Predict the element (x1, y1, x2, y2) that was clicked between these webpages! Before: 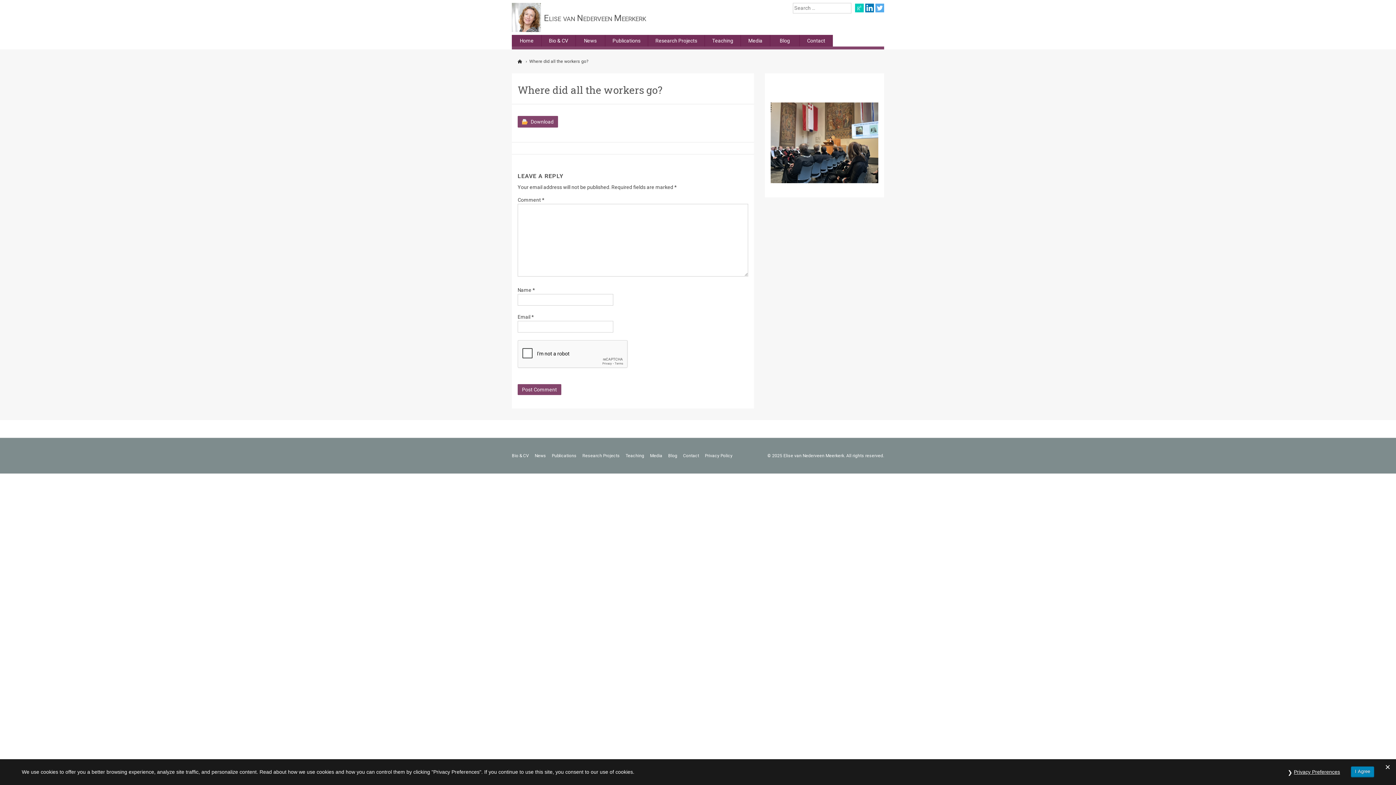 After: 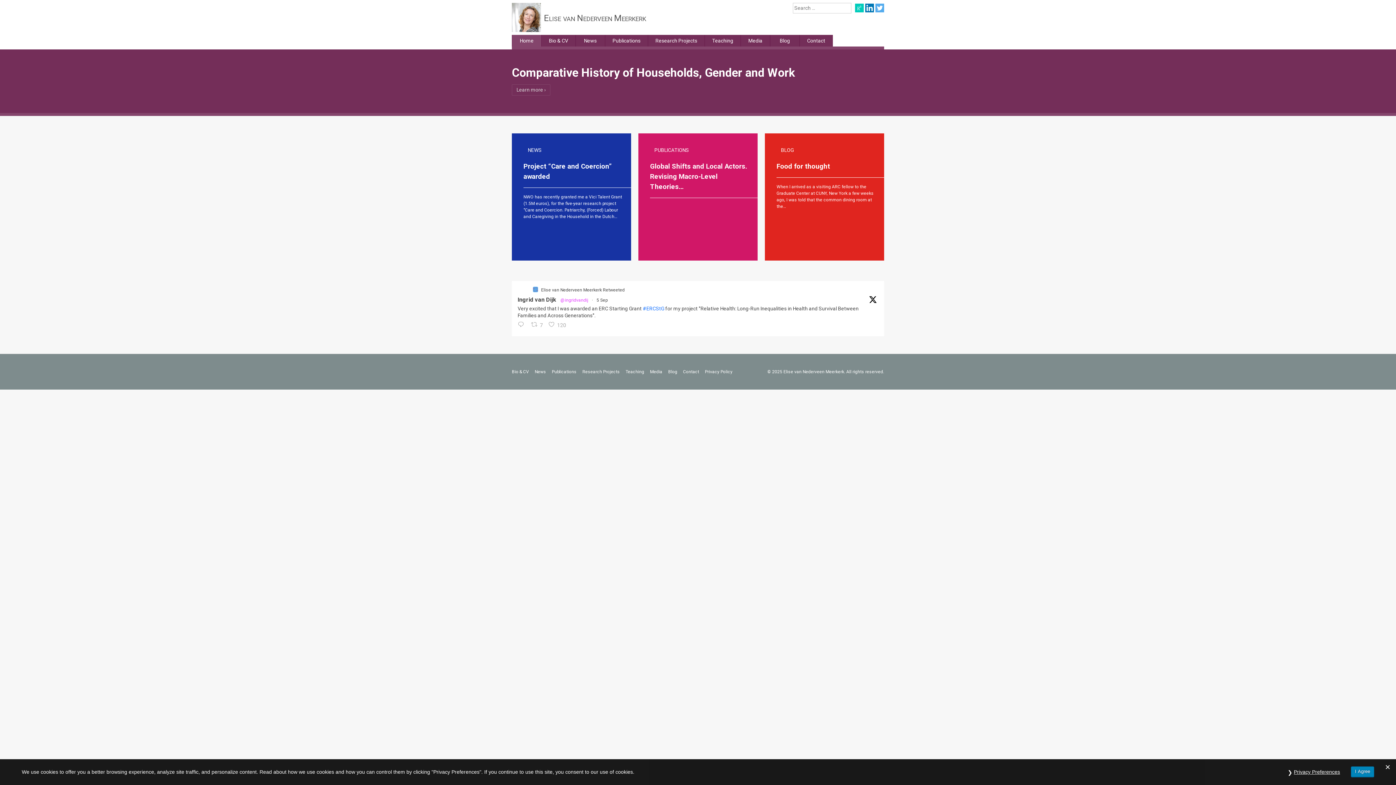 Action: label: Home bbox: (512, 34, 541, 46)